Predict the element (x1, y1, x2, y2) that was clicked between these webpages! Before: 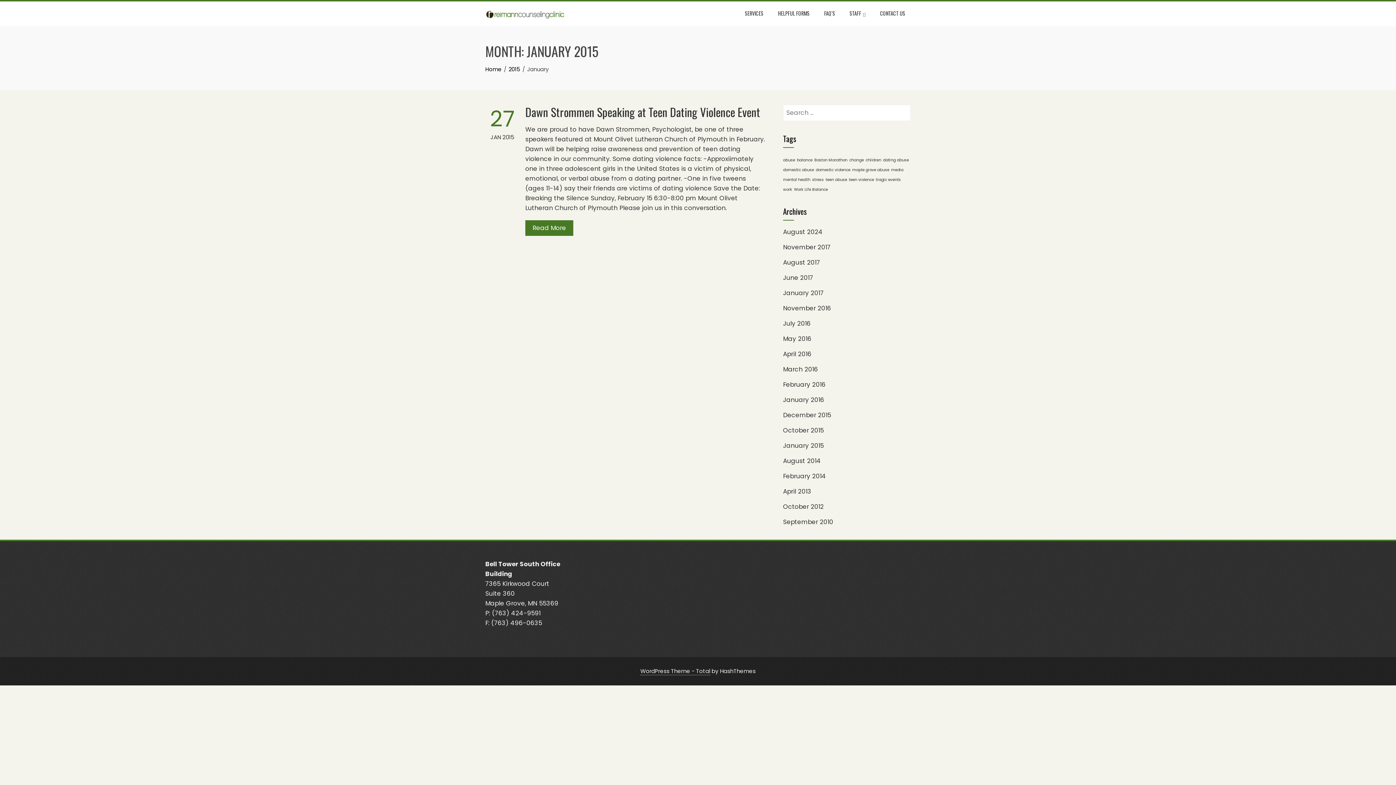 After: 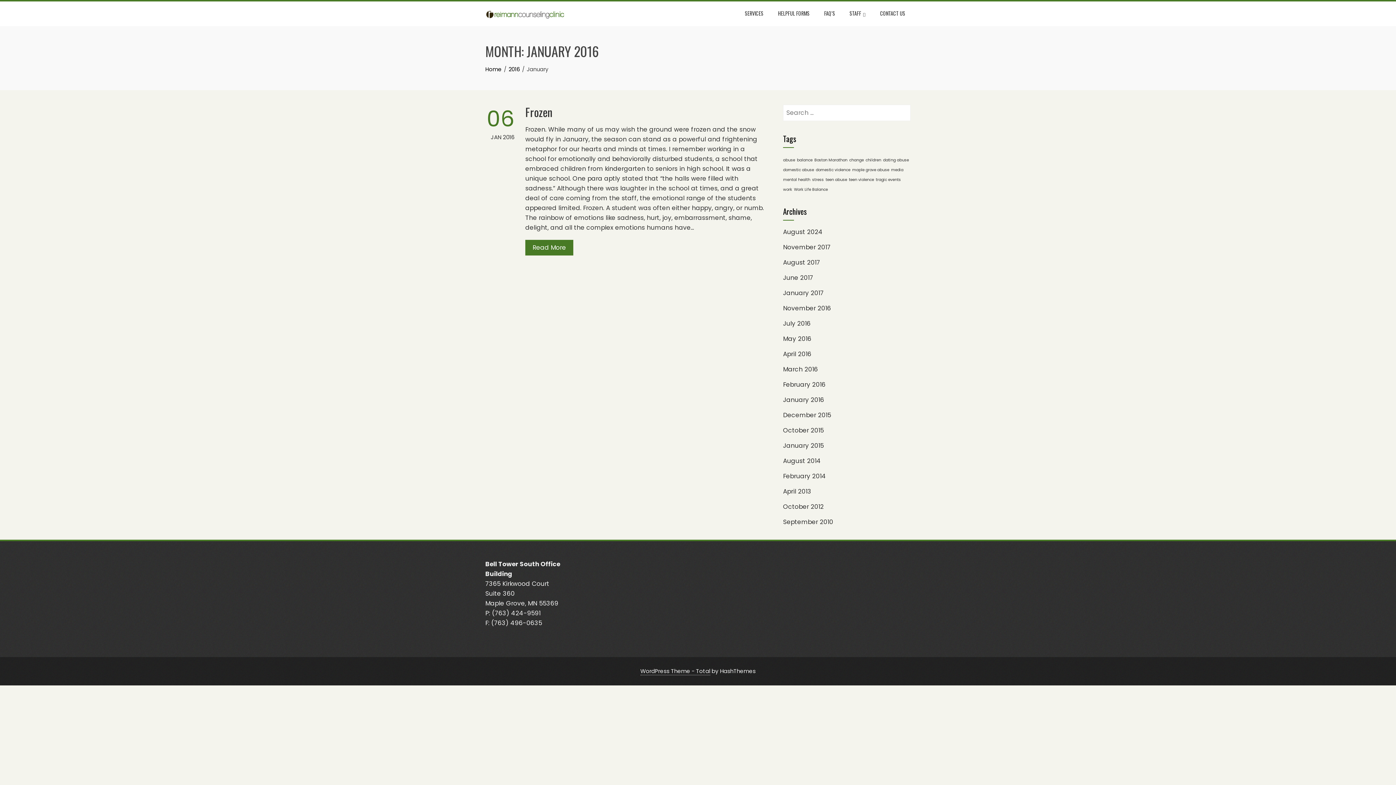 Action: label: January 2016 bbox: (783, 395, 824, 404)